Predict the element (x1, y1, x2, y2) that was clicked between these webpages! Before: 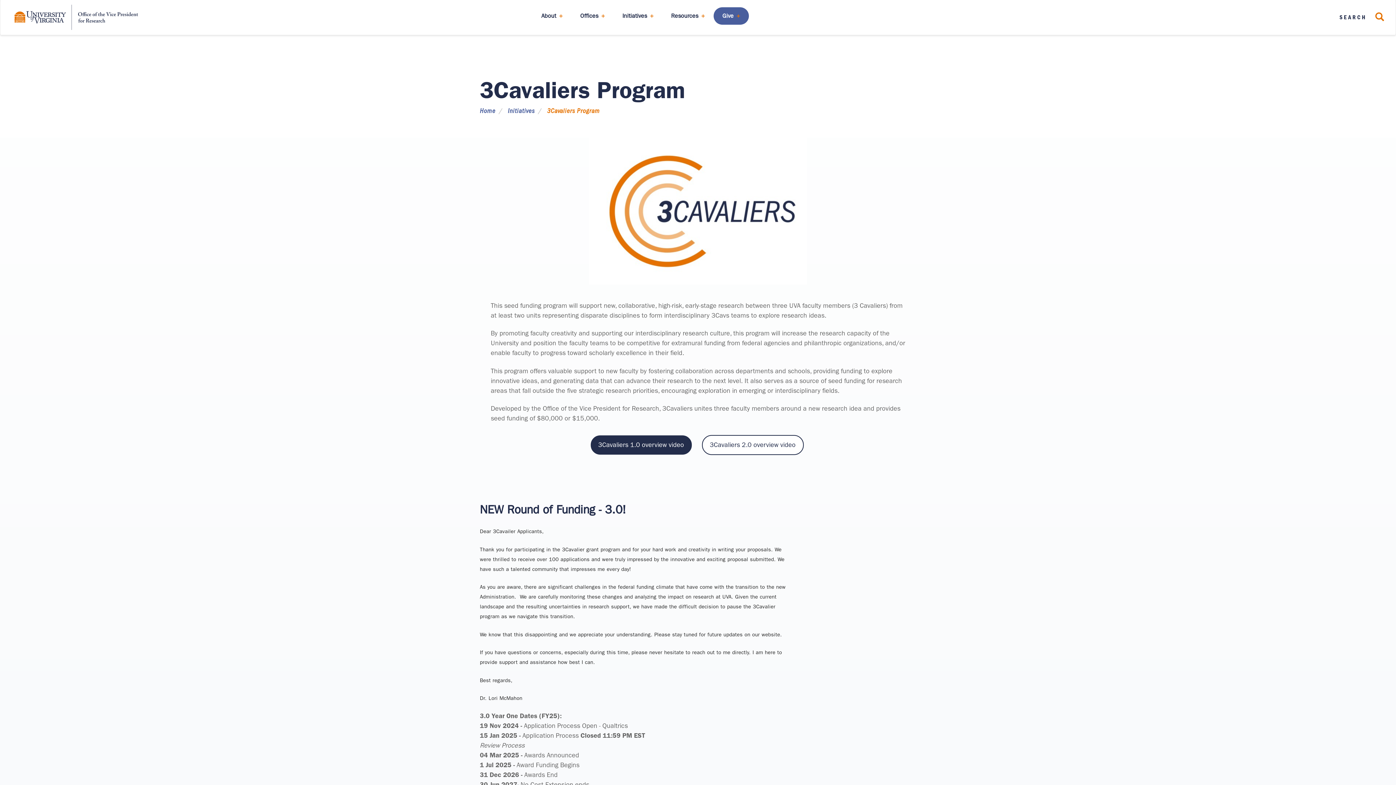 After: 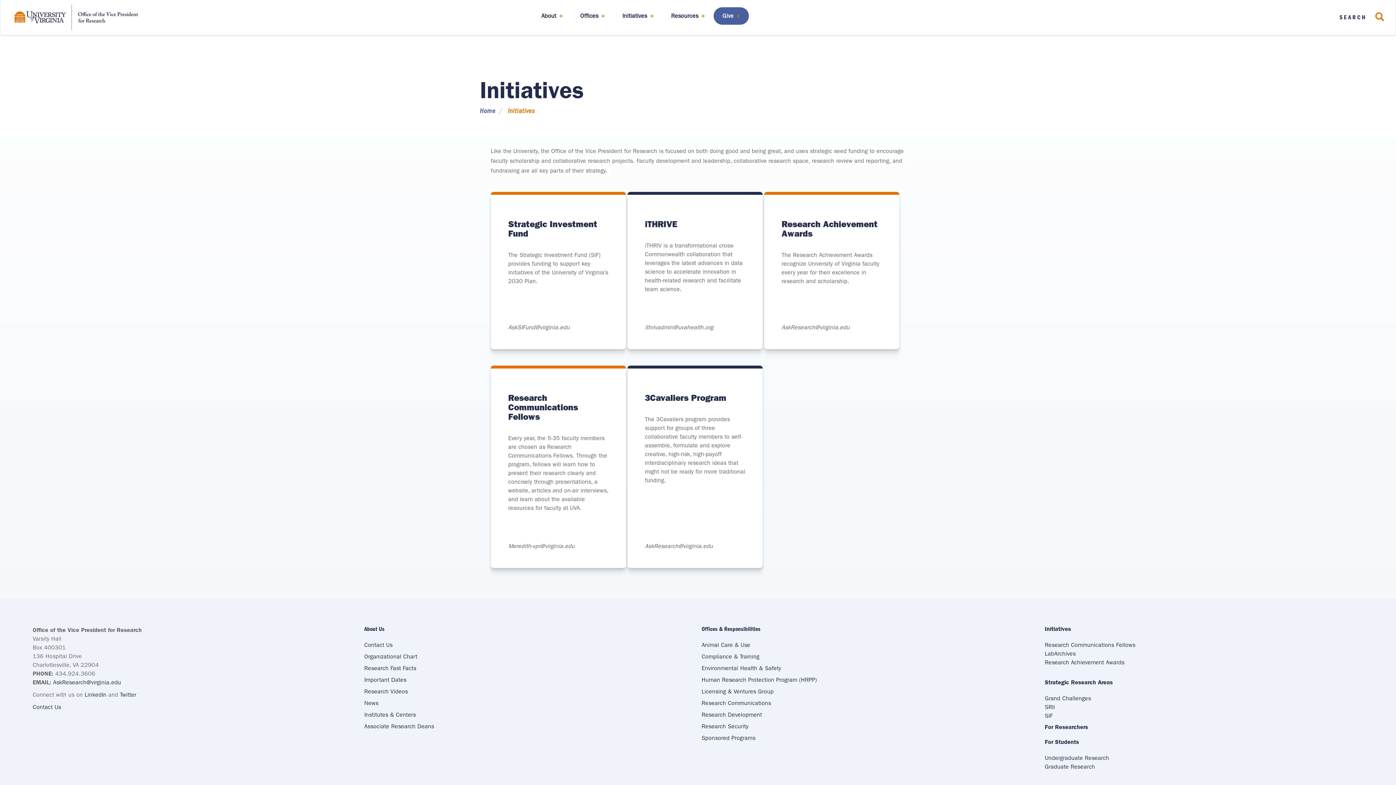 Action: bbox: (613, 7, 662, 24) label: Initiatives